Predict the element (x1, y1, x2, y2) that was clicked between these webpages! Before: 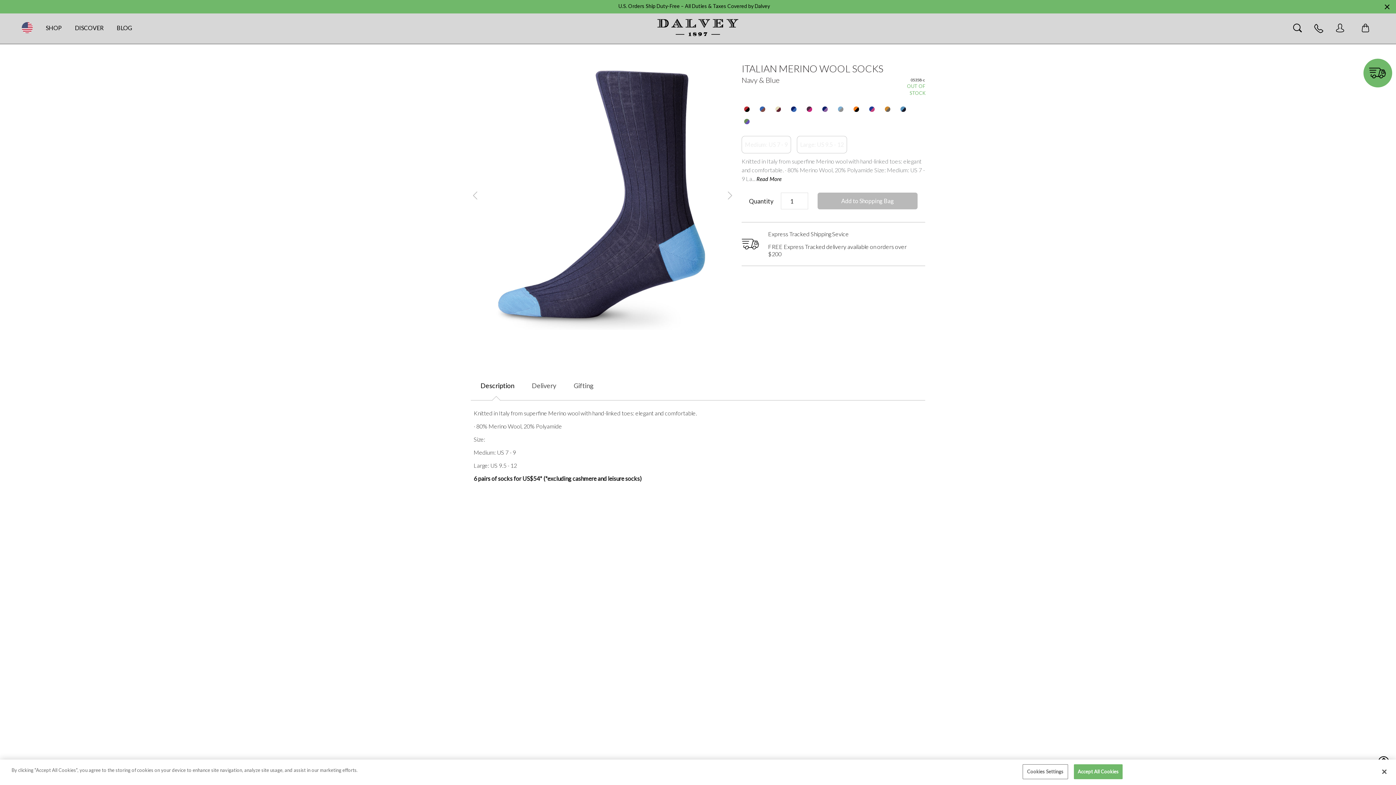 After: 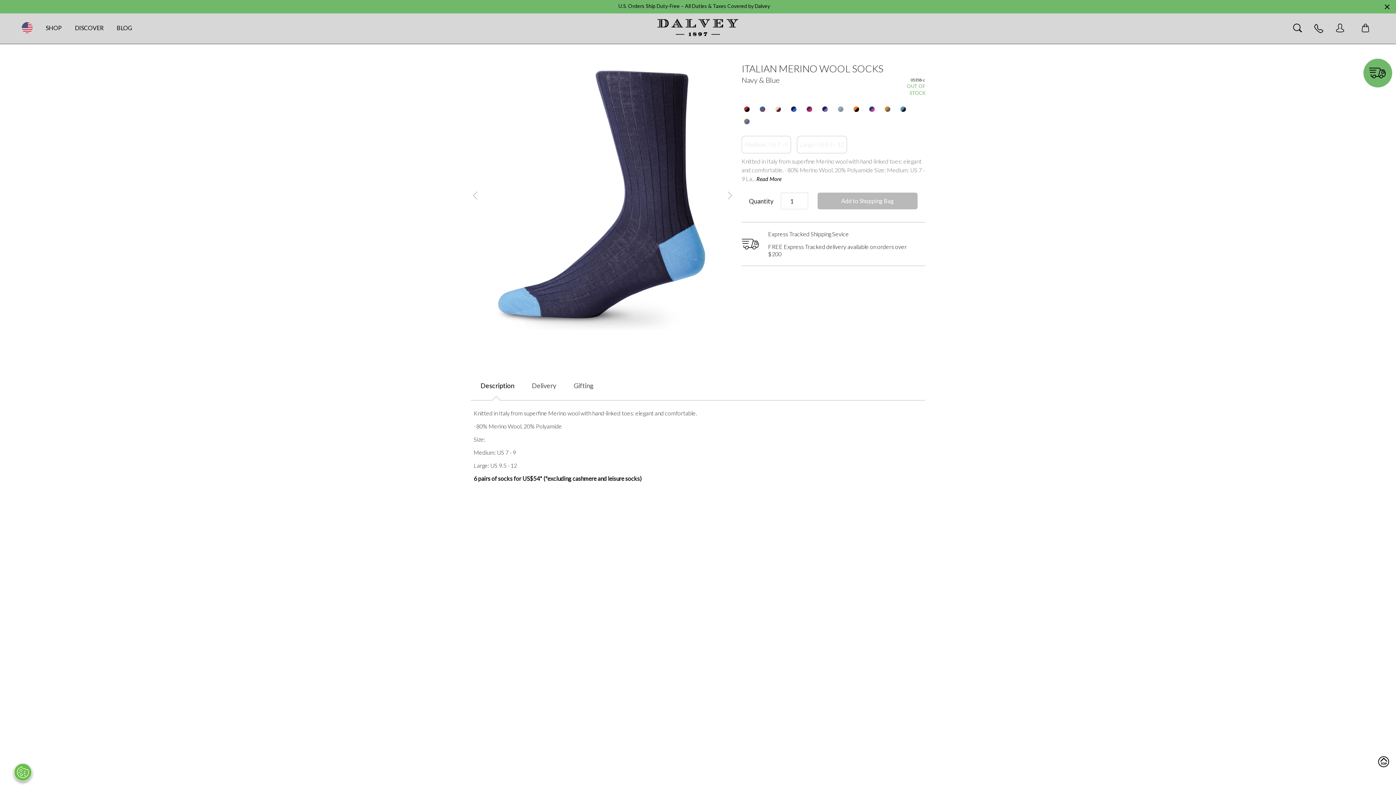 Action: bbox: (1376, 764, 1392, 780) label: Close